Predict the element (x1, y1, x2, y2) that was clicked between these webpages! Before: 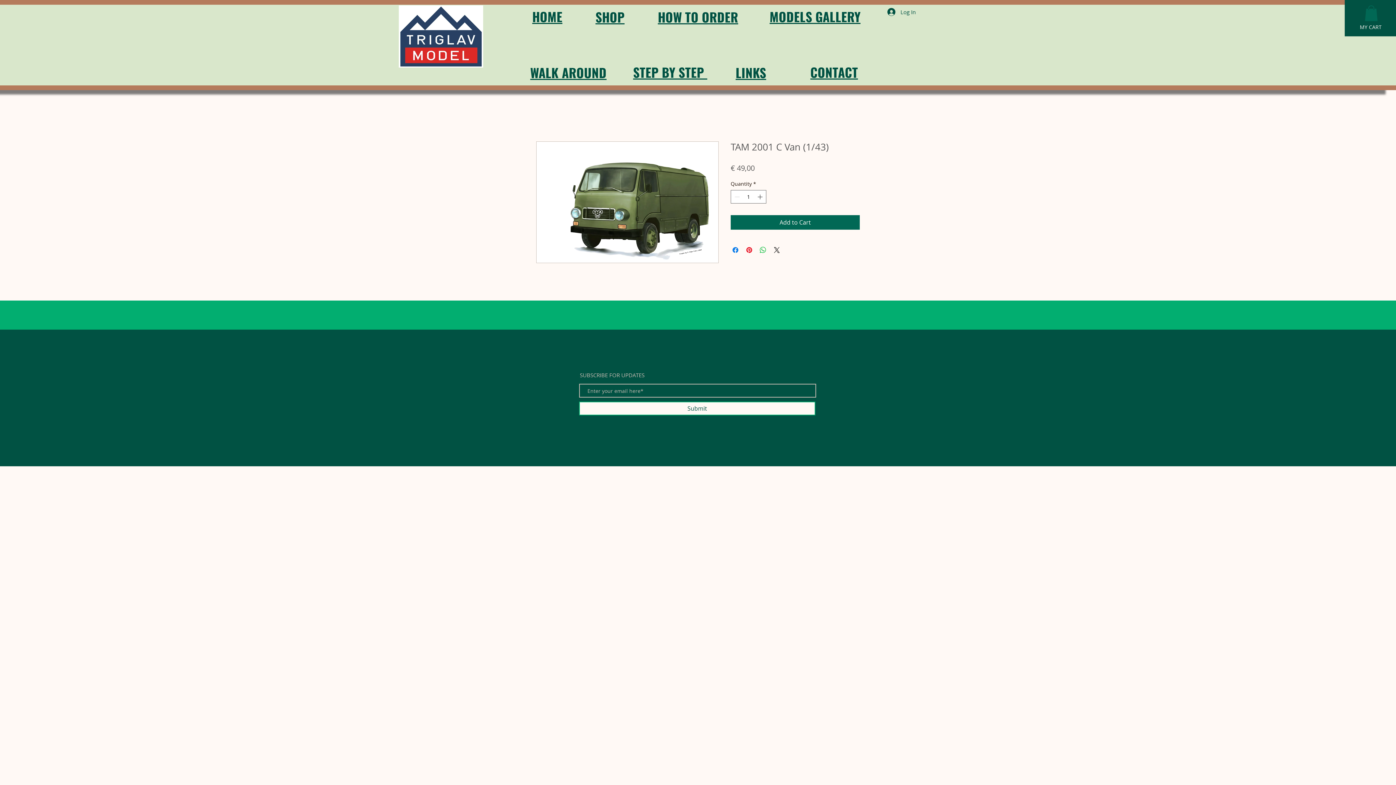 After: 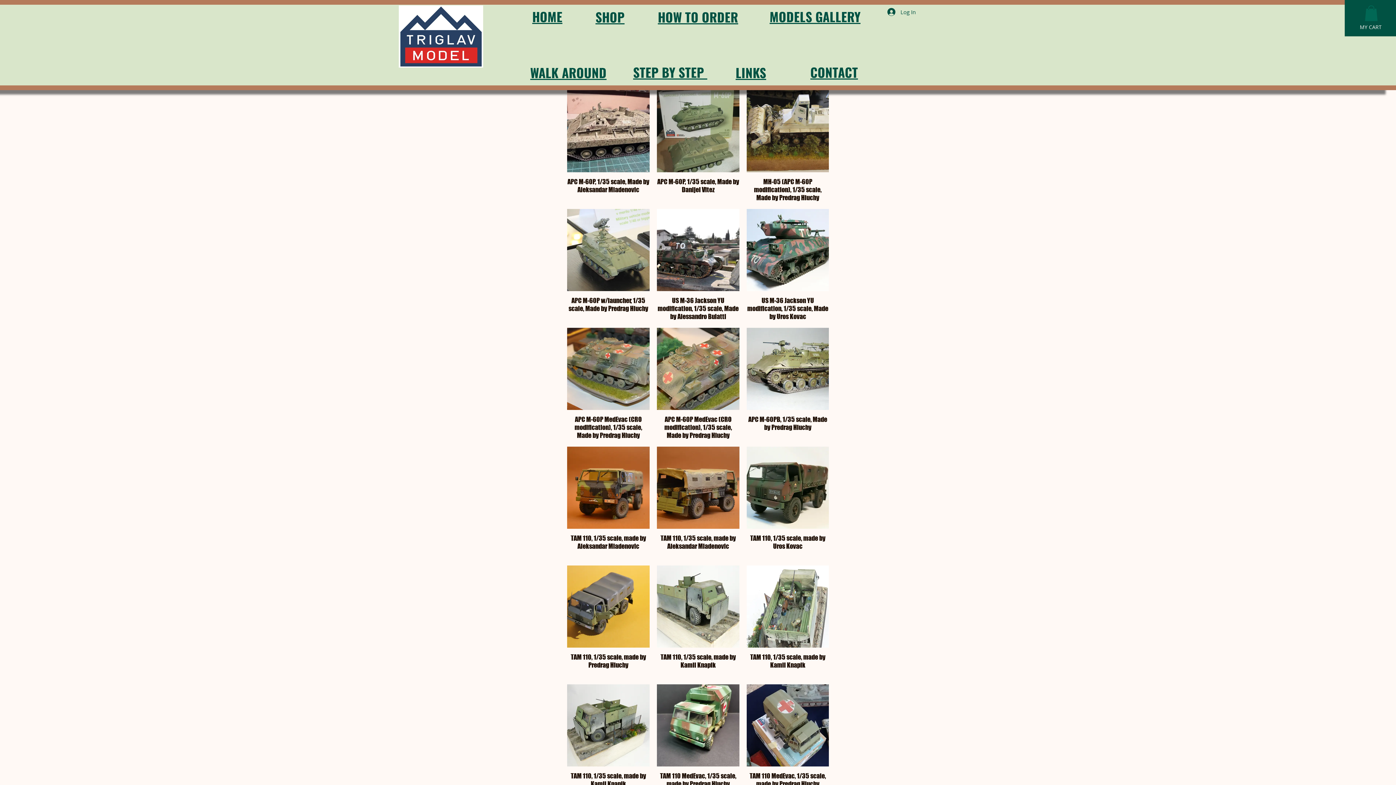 Action: label: MODELS GALLERY bbox: (769, 8, 860, 25)